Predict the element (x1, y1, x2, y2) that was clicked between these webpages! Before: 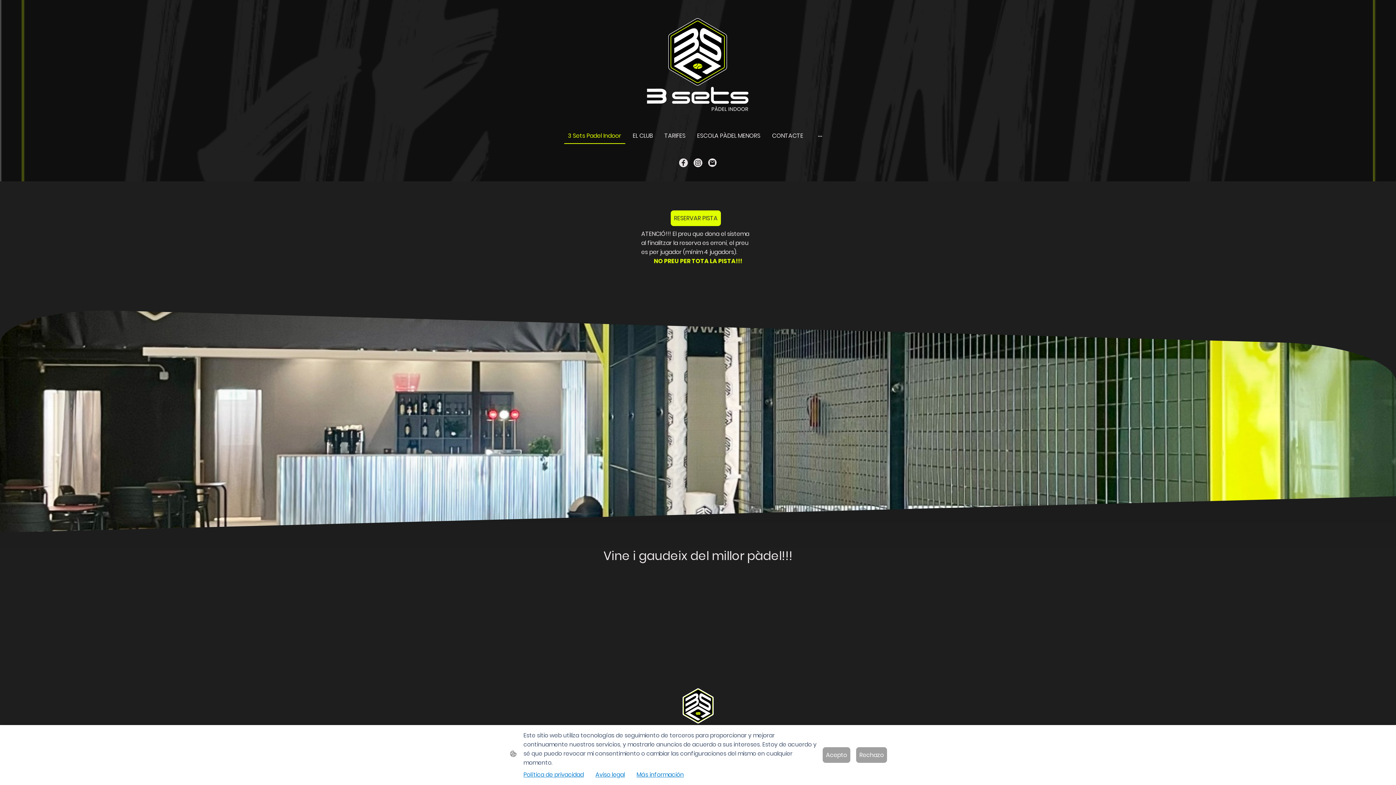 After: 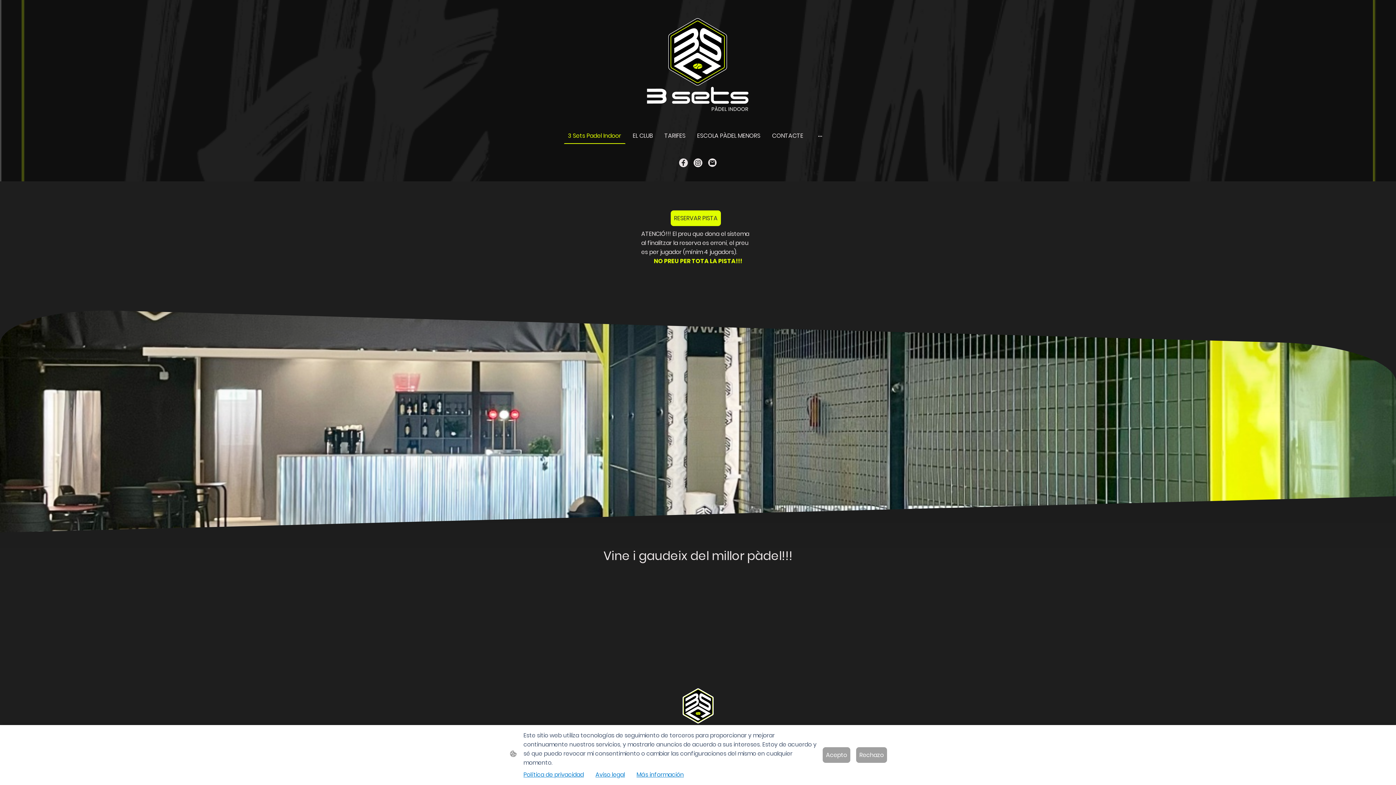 Action: bbox: (679, 158, 688, 167)